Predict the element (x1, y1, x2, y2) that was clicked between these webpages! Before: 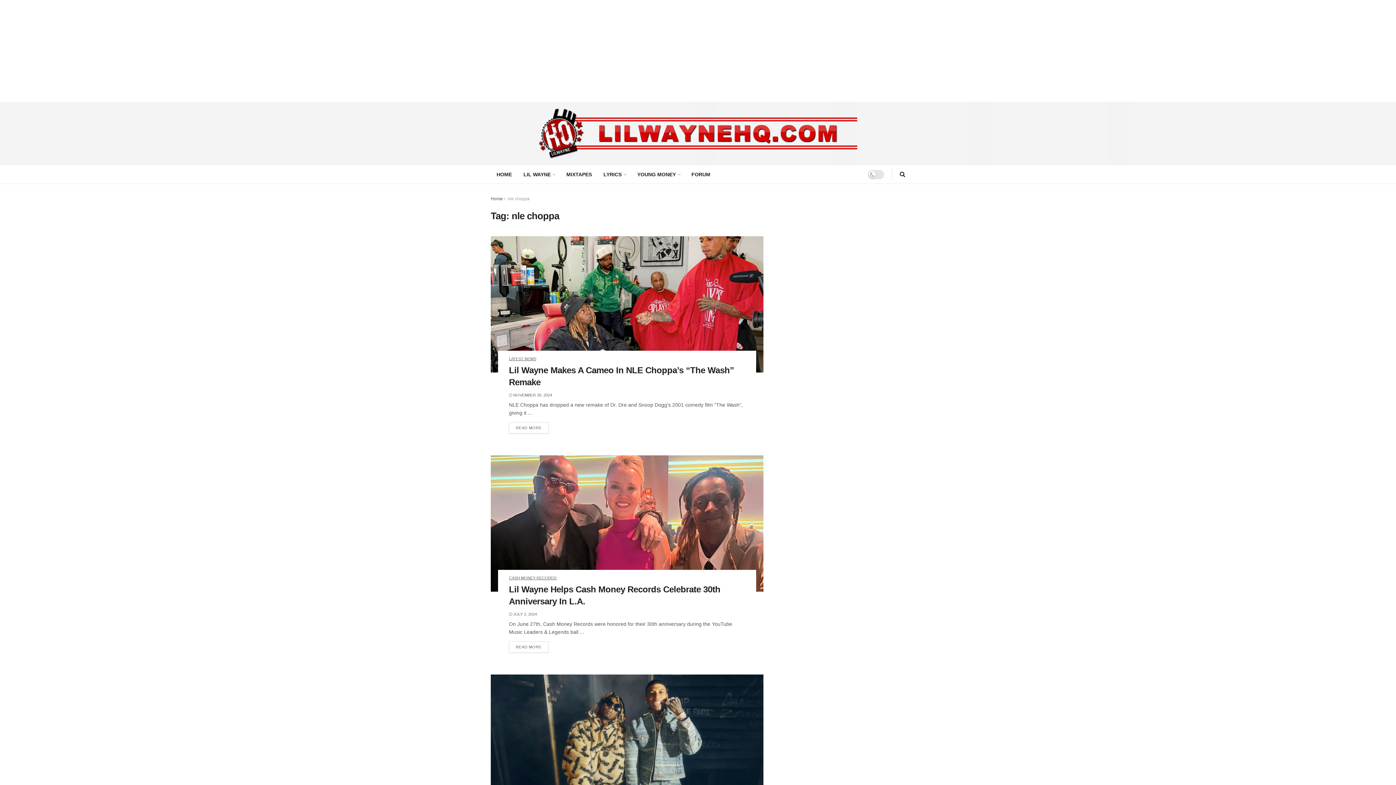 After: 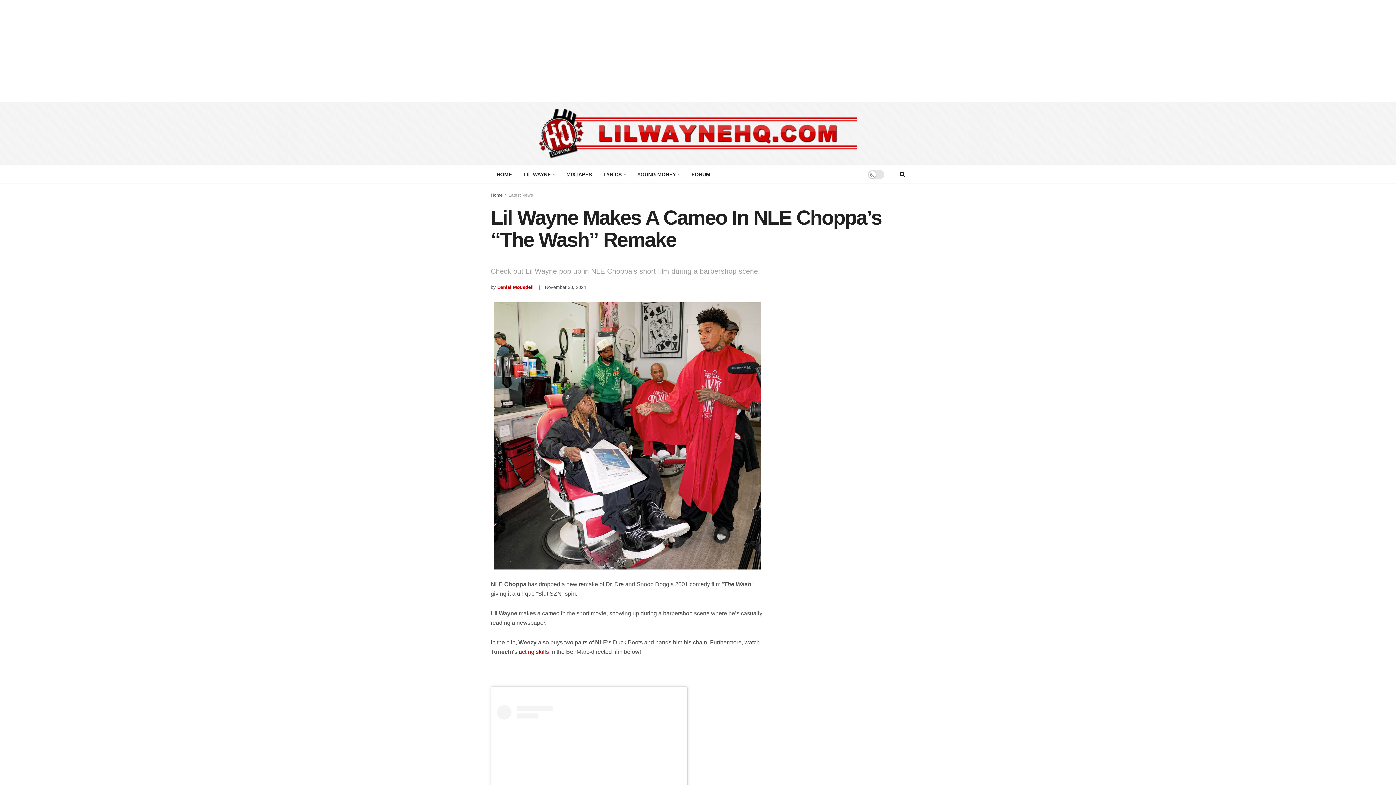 Action: bbox: (509, 393, 552, 397) label:  NOVEMBER 30, 2024